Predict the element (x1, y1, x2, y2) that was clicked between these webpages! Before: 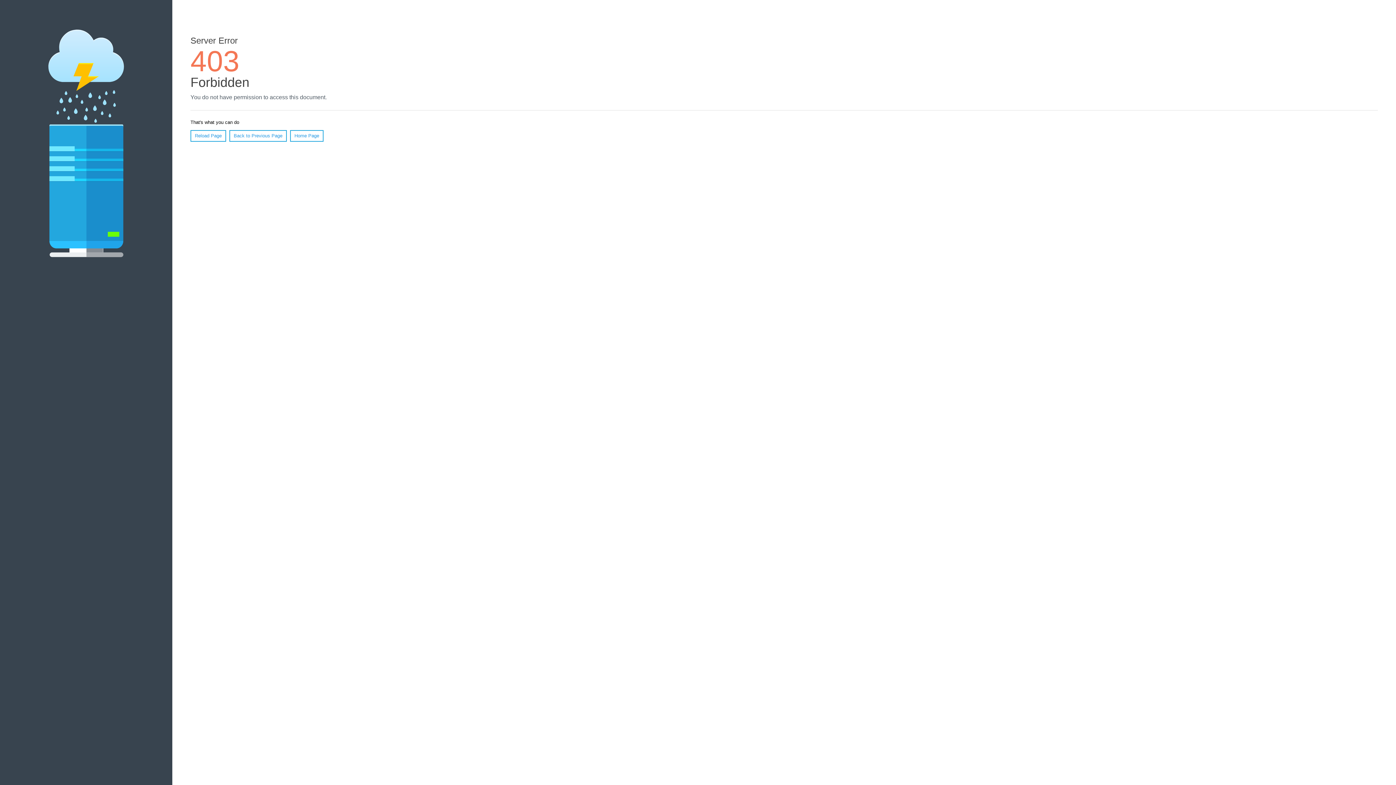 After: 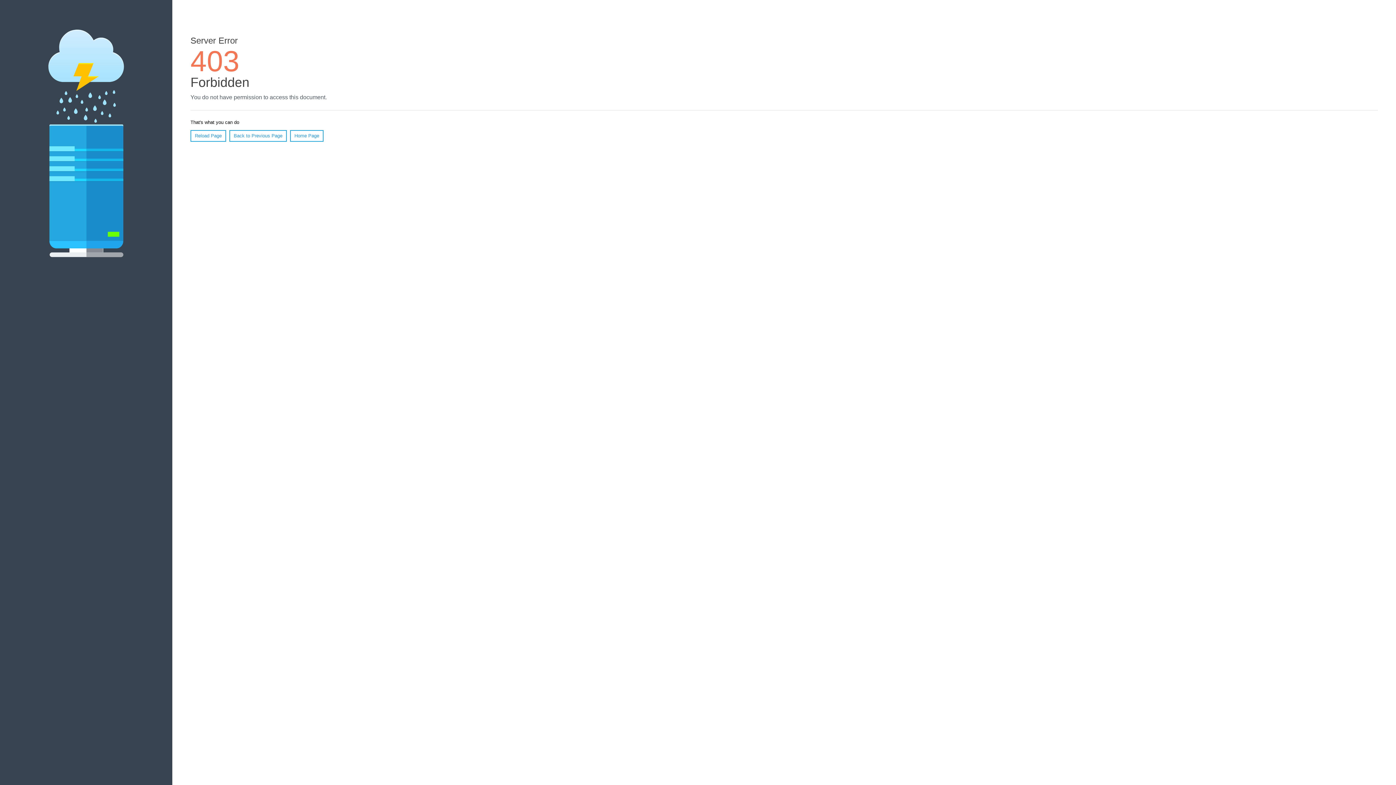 Action: label: Home Page bbox: (290, 130, 323, 141)